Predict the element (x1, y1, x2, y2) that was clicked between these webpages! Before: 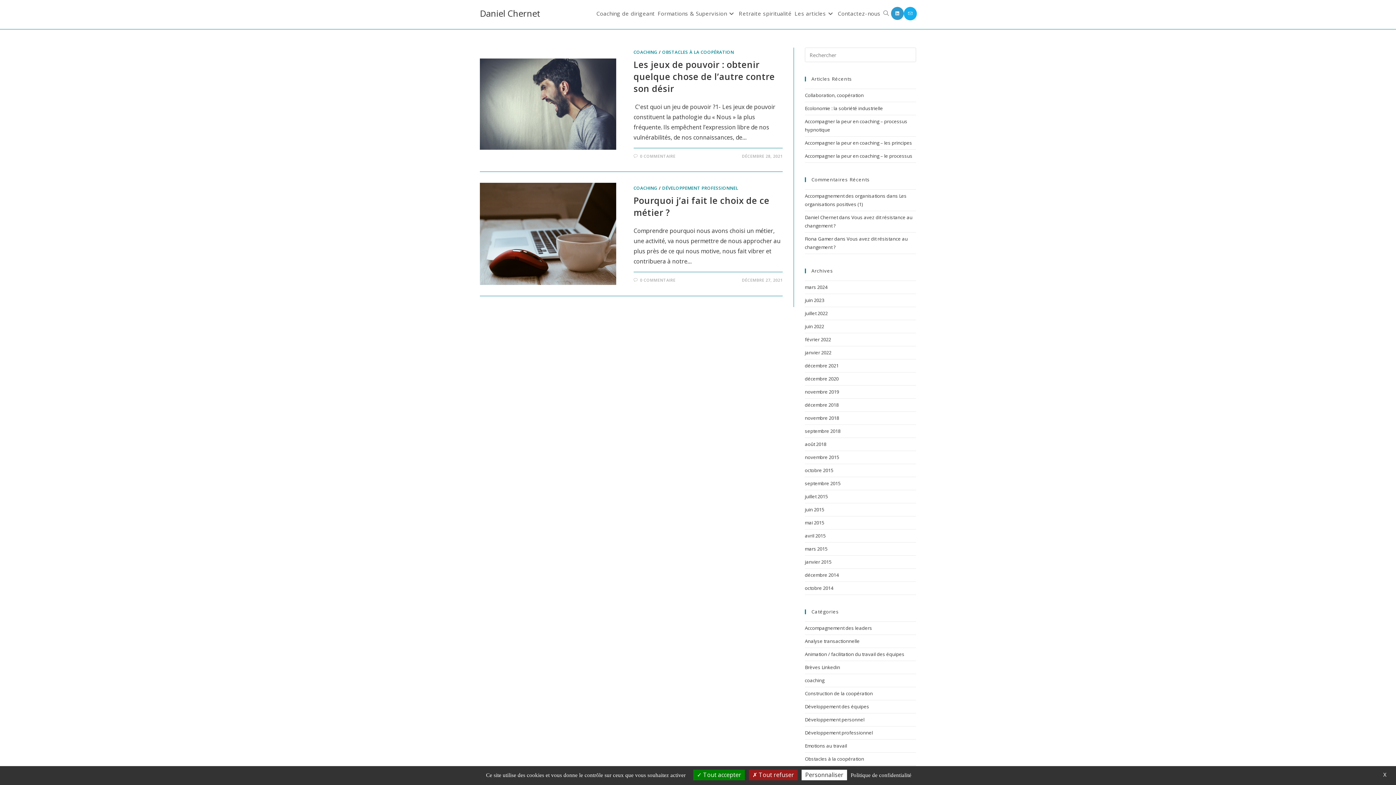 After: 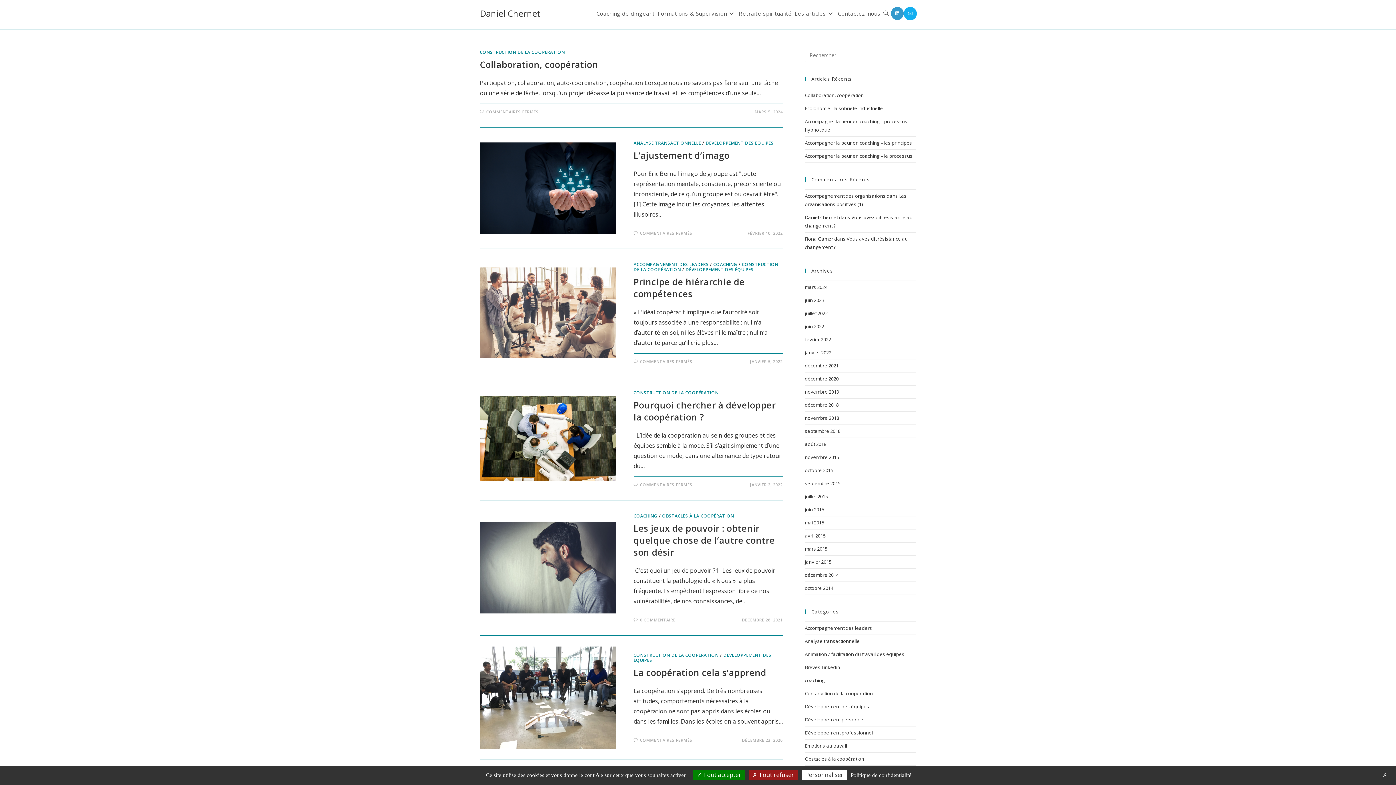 Action: label: Développement des équipes bbox: (805, 703, 869, 710)